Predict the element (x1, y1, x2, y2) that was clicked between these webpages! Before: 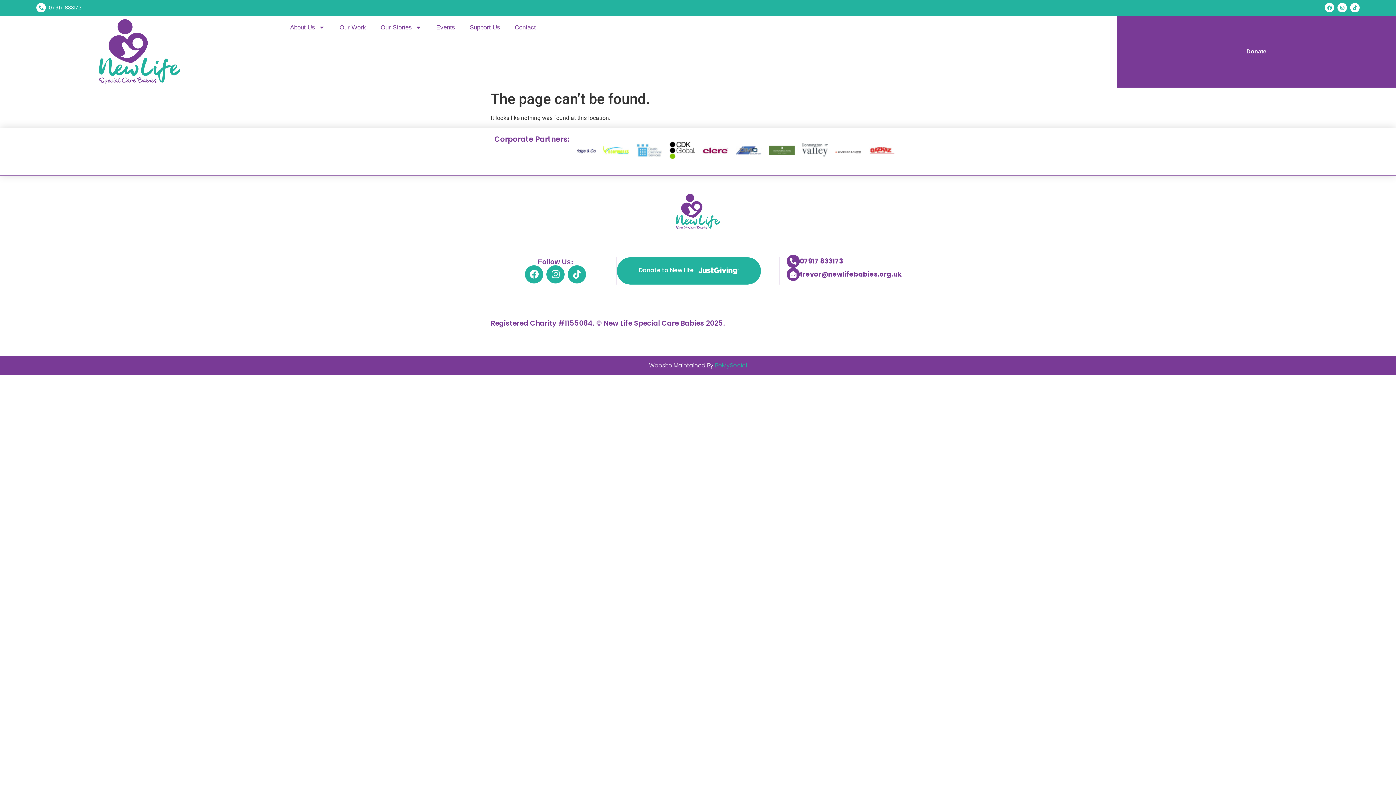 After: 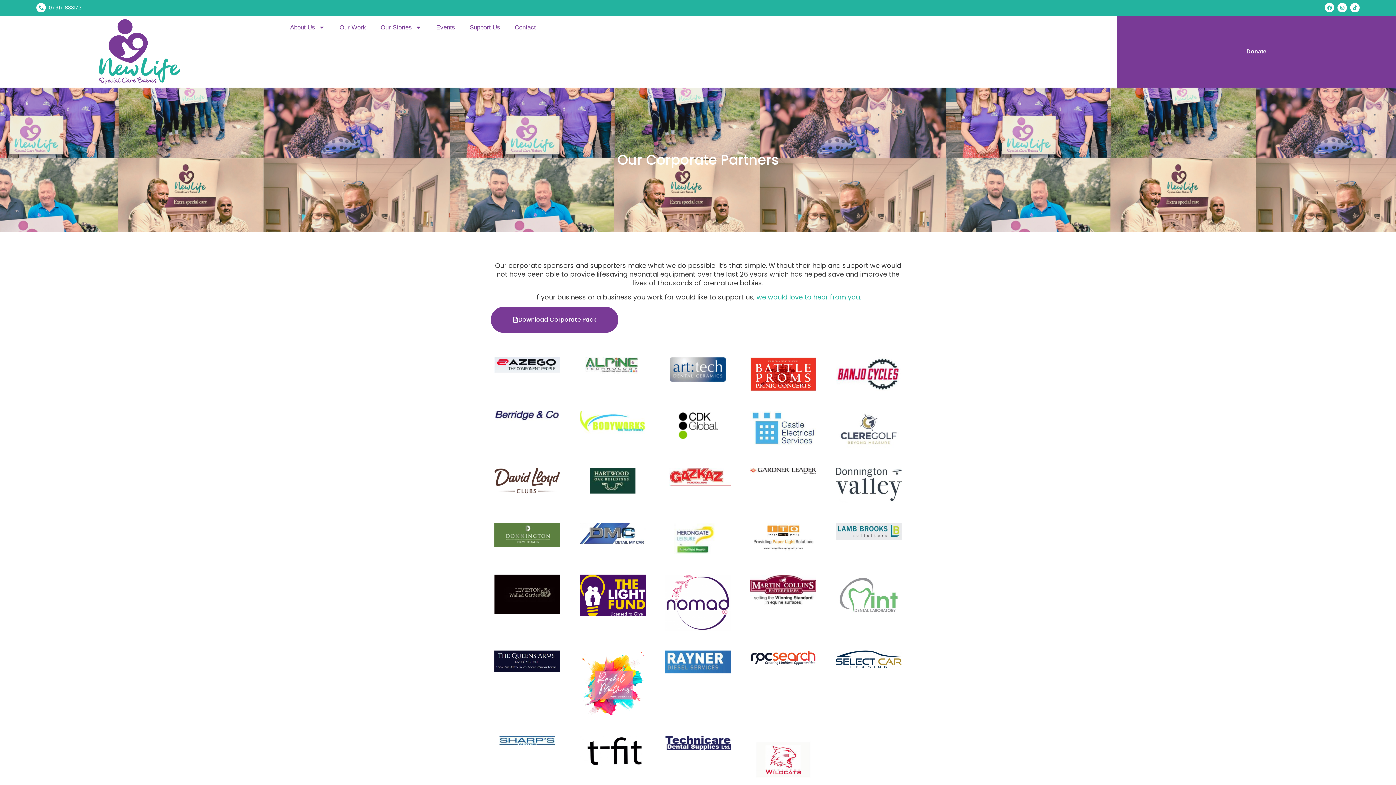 Action: bbox: (875, 145, 901, 157)